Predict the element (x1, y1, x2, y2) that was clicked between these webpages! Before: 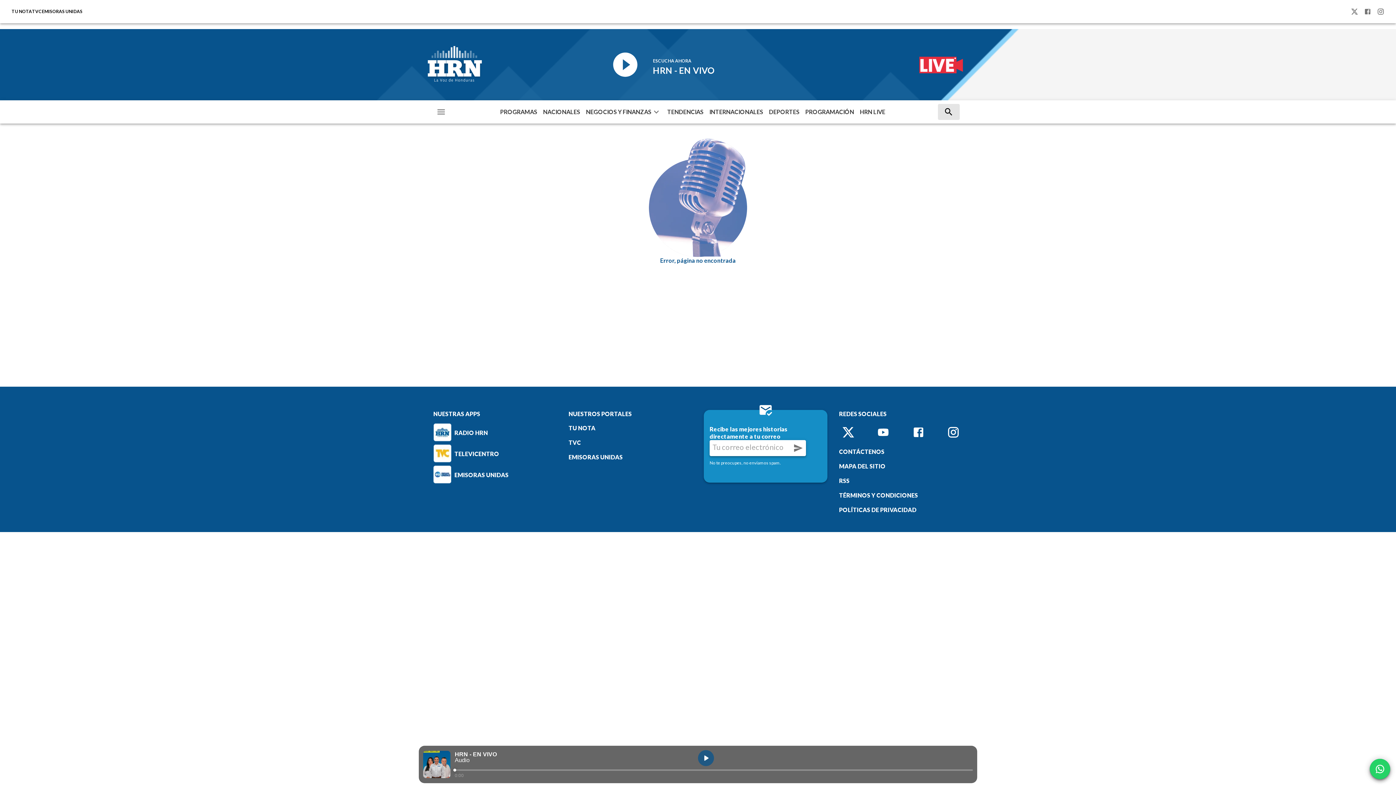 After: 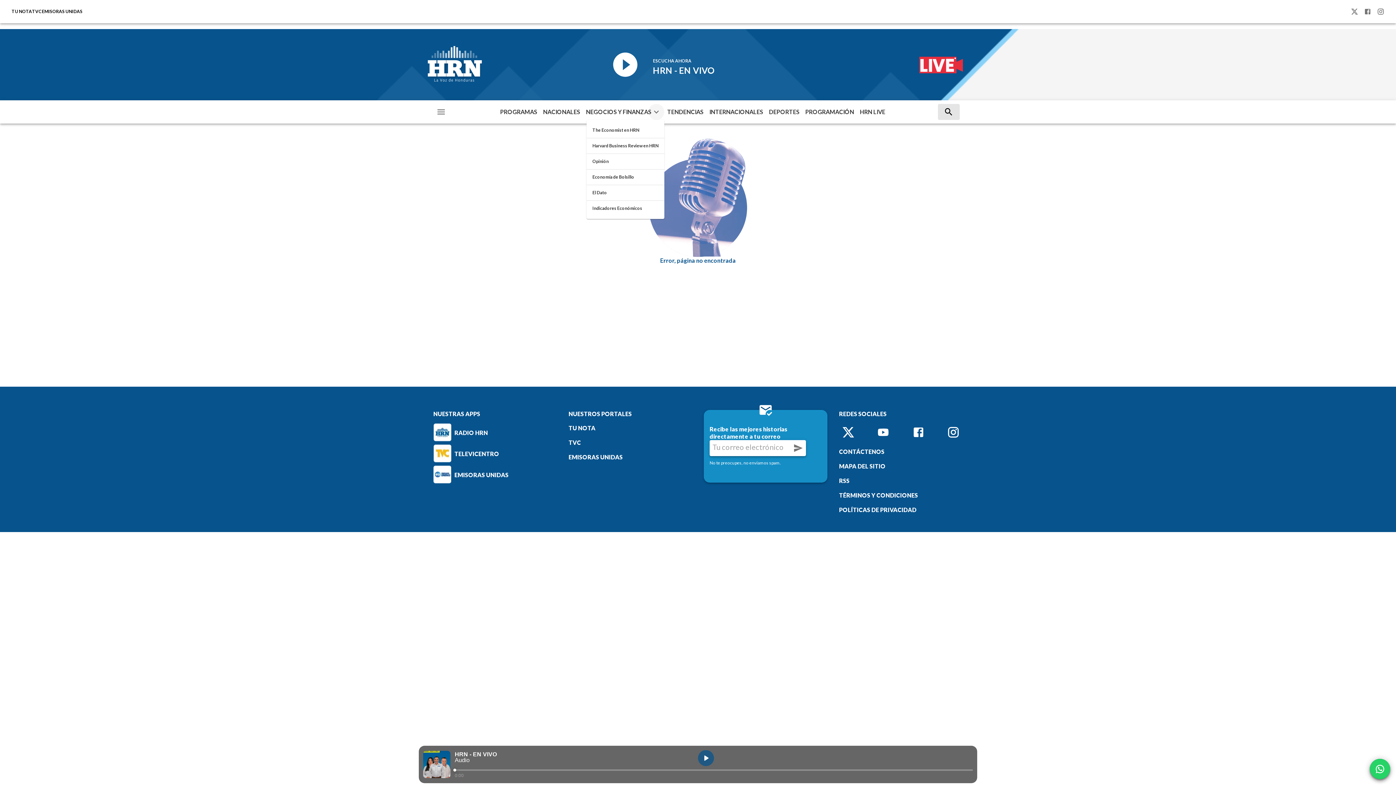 Action: bbox: (648, 104, 664, 119) label: menu desplegable negocios y finanzas